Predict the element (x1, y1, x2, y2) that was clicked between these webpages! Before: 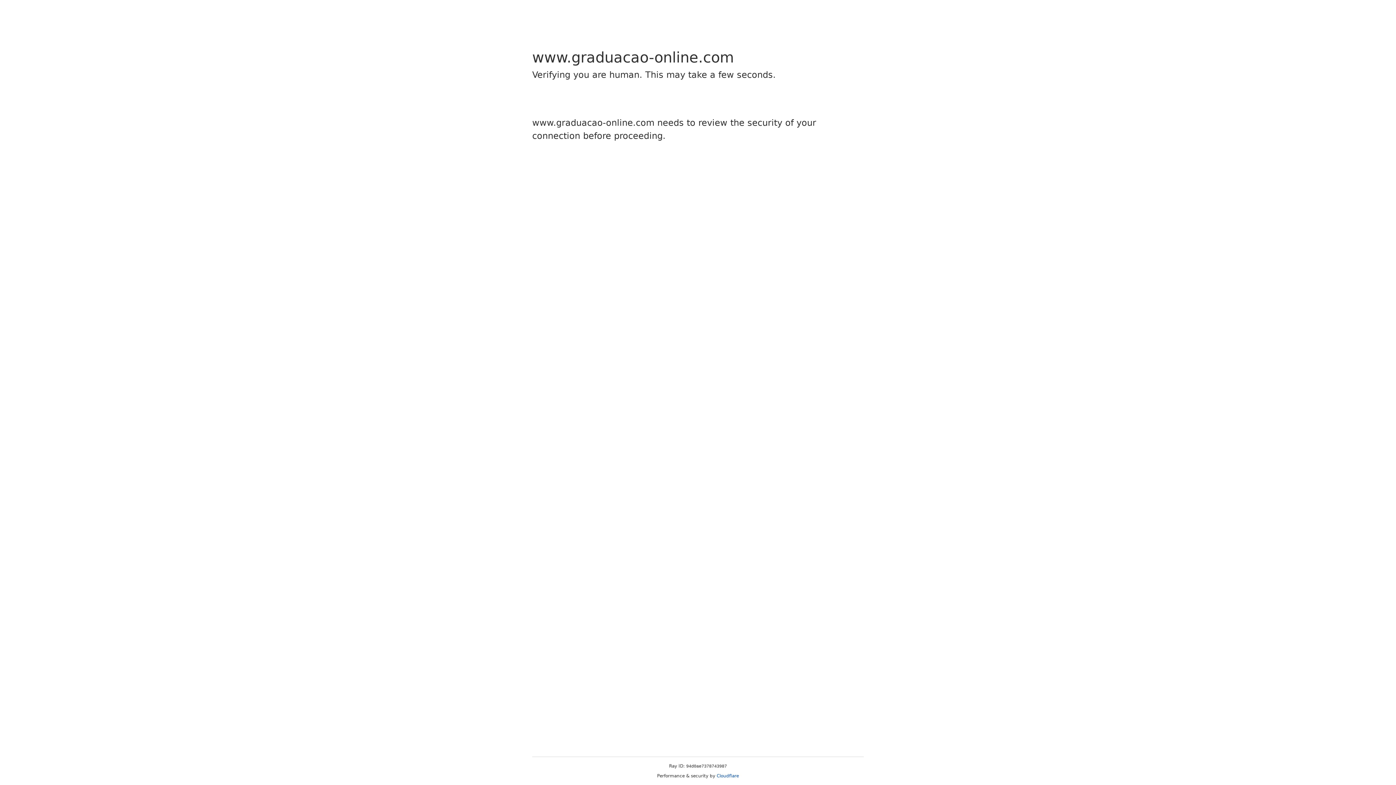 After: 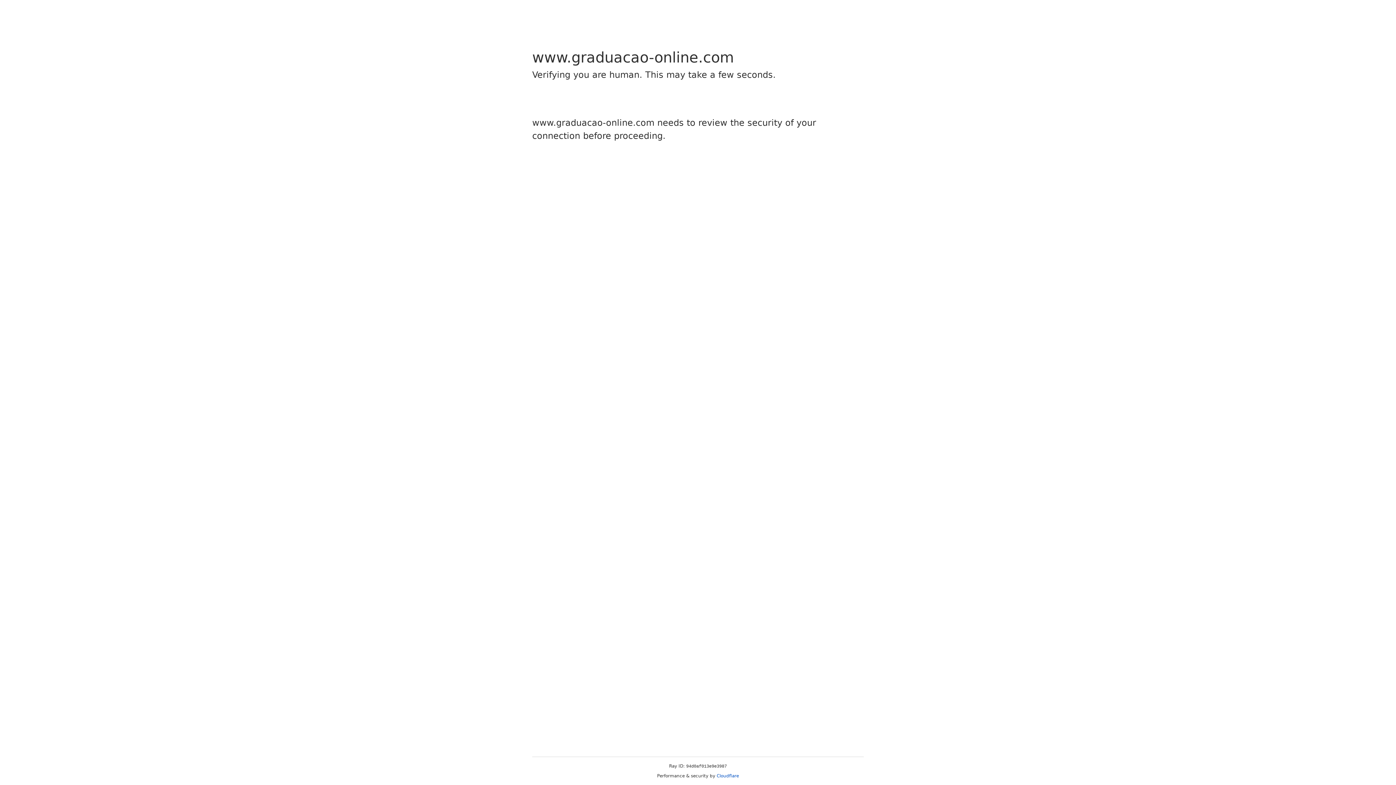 Action: label: Cloudflare bbox: (716, 773, 739, 778)